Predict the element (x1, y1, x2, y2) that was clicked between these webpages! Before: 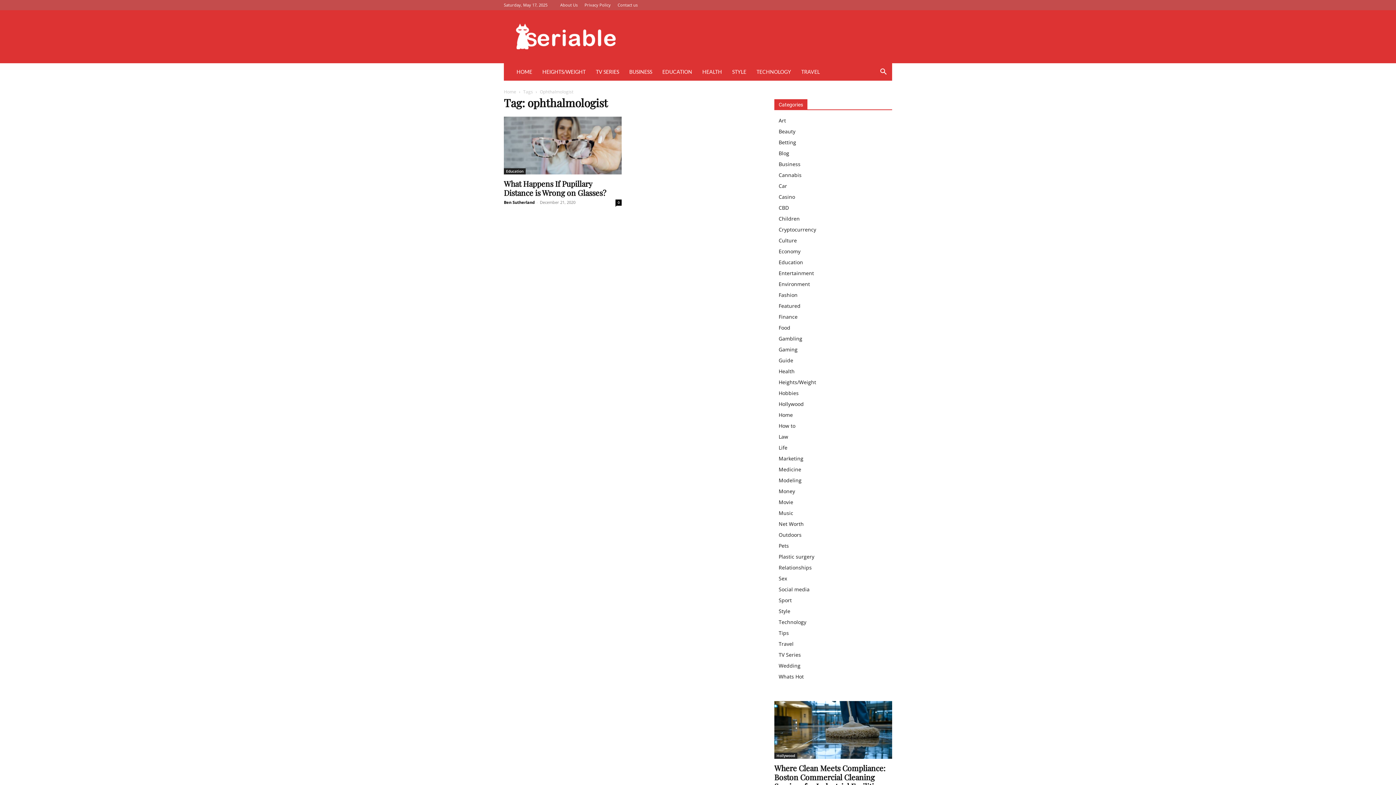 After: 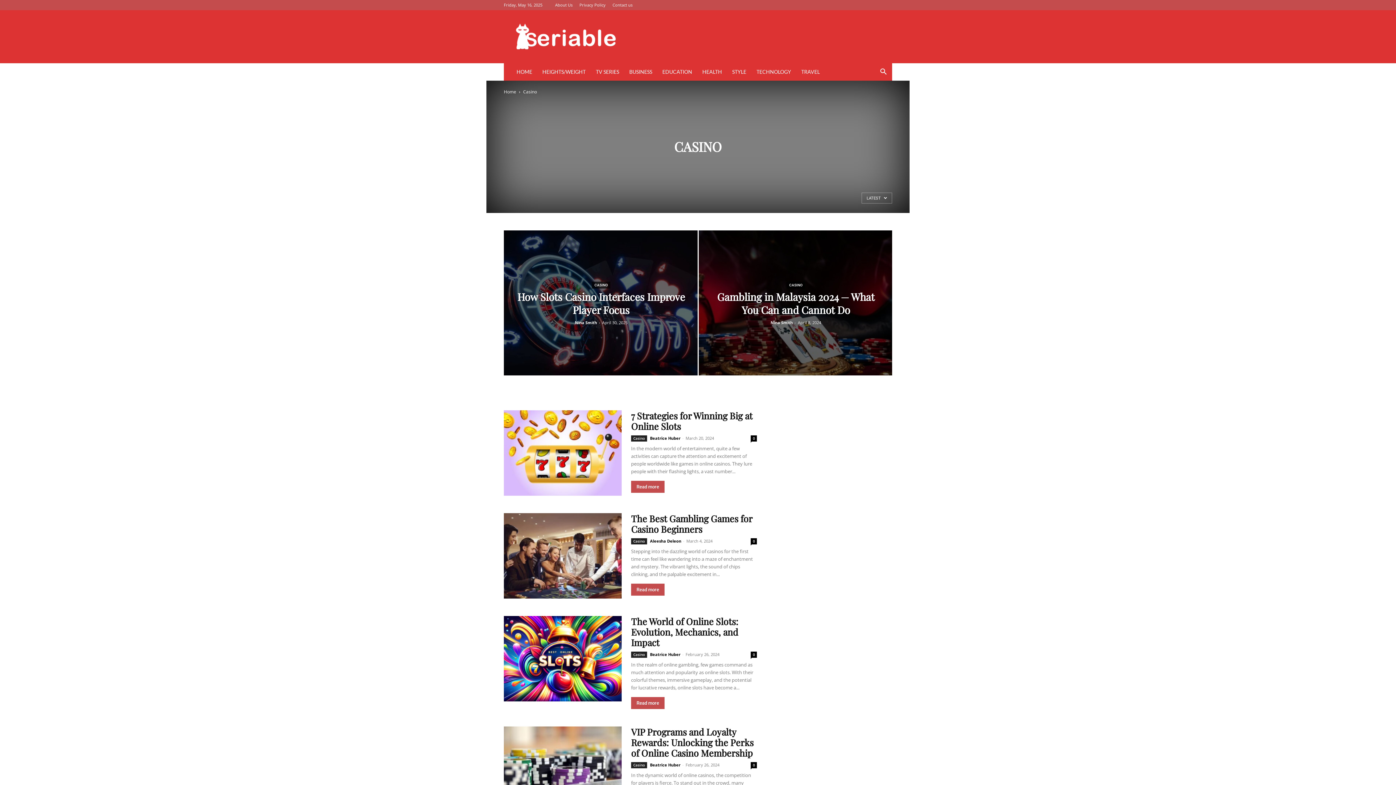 Action: label: Casino bbox: (778, 193, 795, 200)